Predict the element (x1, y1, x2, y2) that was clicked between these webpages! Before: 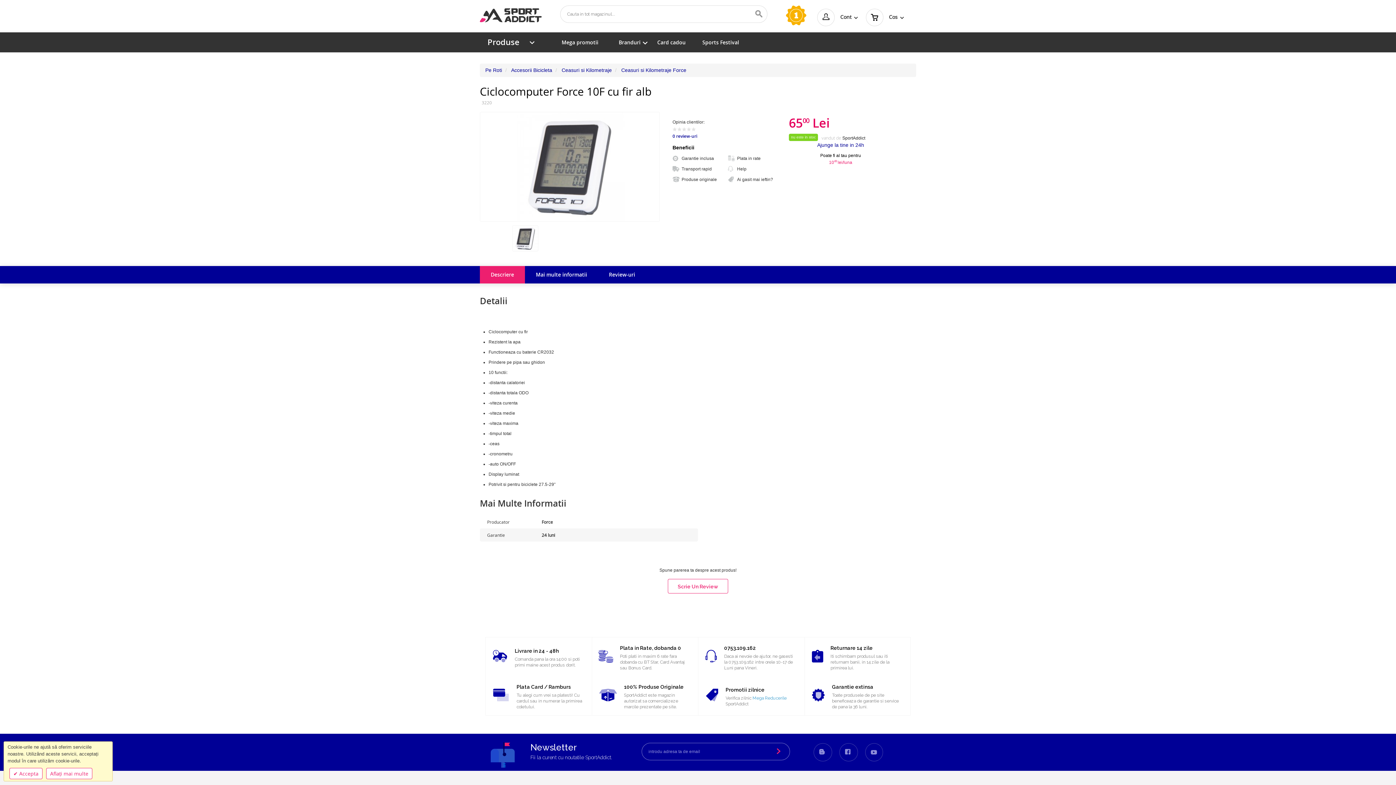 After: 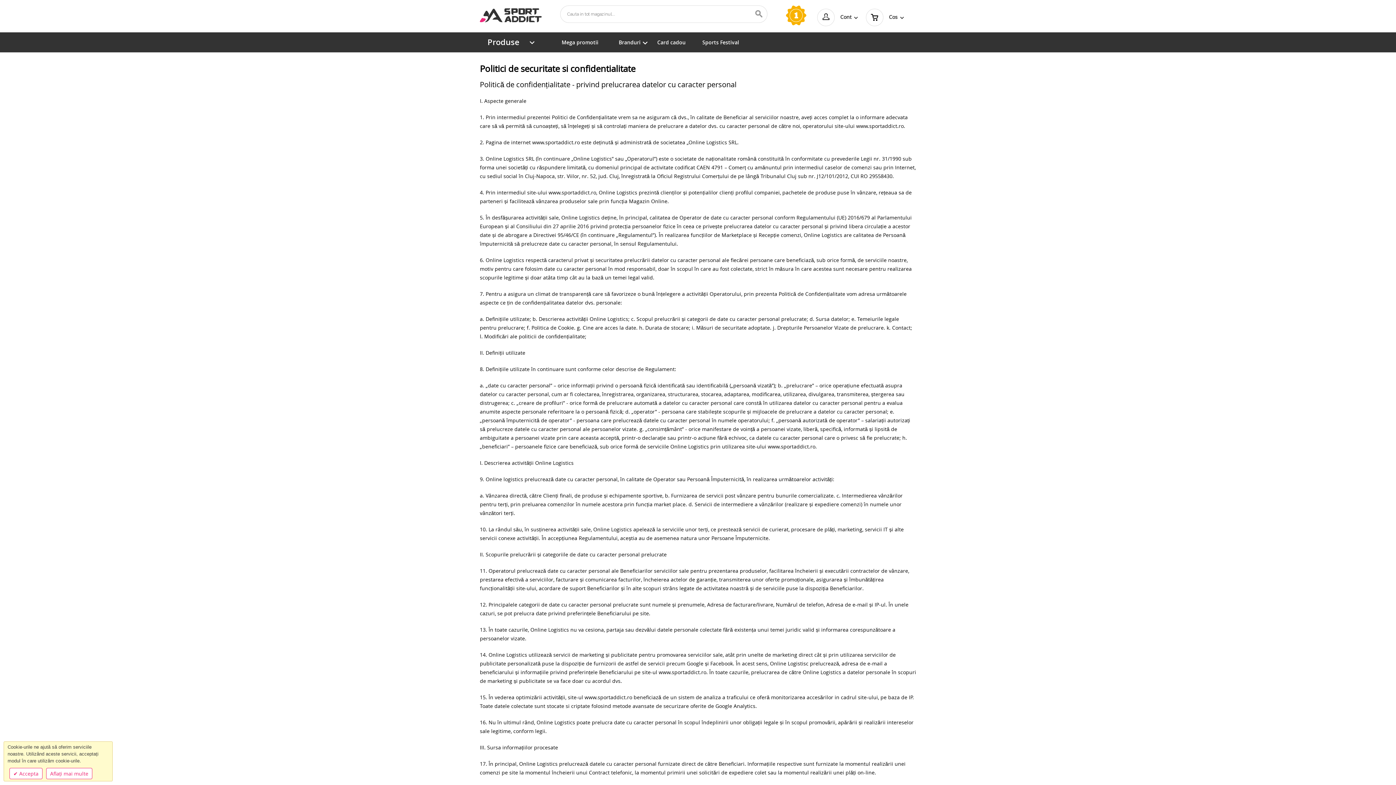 Action: label: Aflați mai multe bbox: (46, 768, 92, 779)